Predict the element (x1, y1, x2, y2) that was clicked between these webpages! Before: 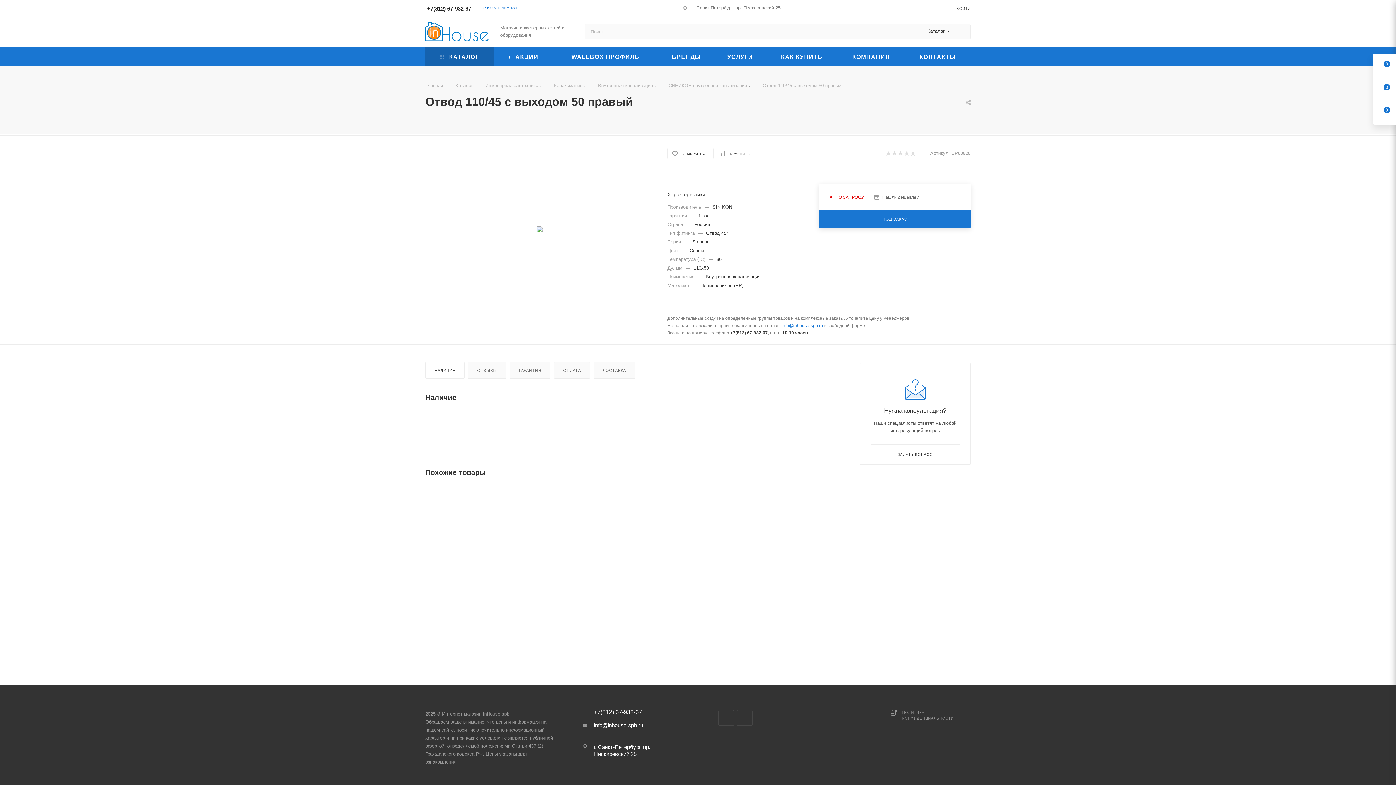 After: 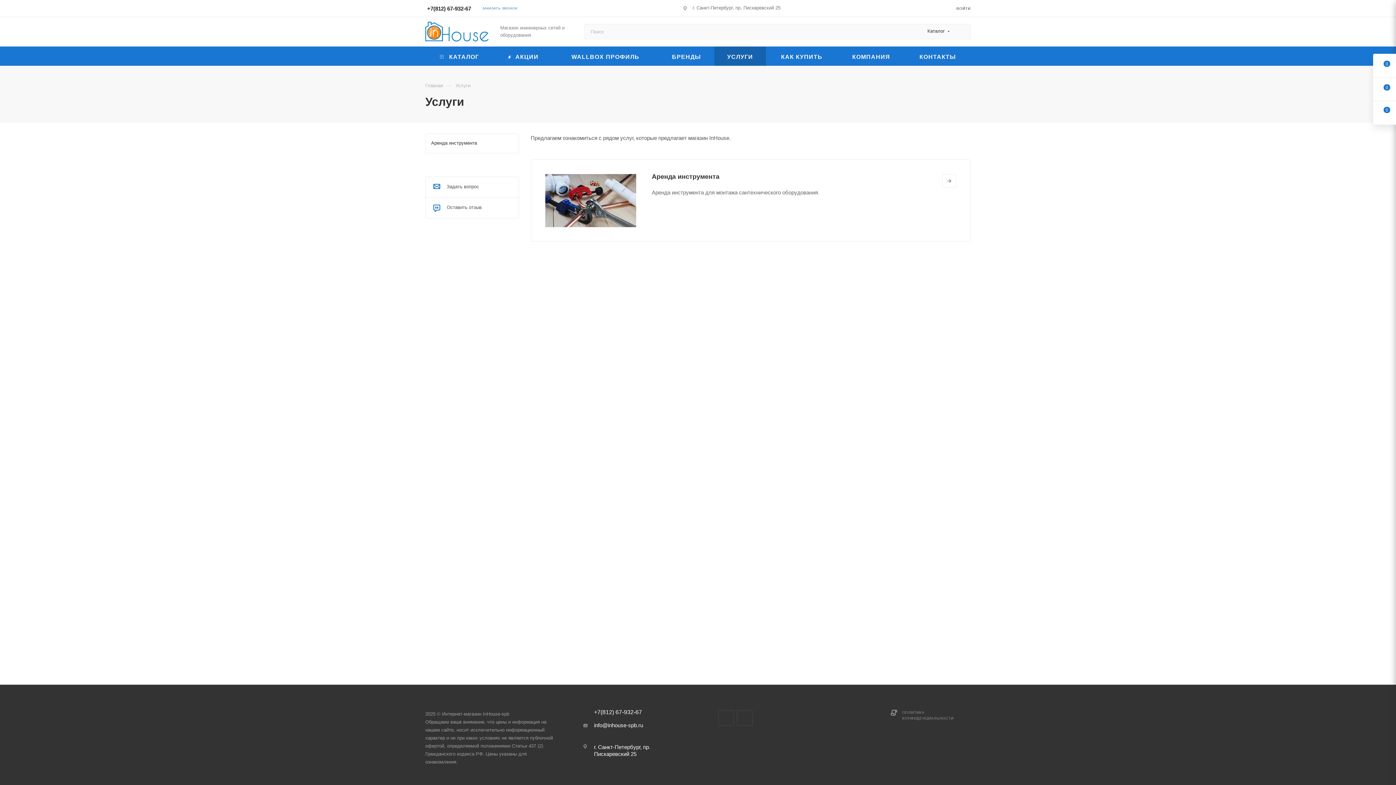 Action: label: УСЛУГИ bbox: (714, 46, 766, 65)